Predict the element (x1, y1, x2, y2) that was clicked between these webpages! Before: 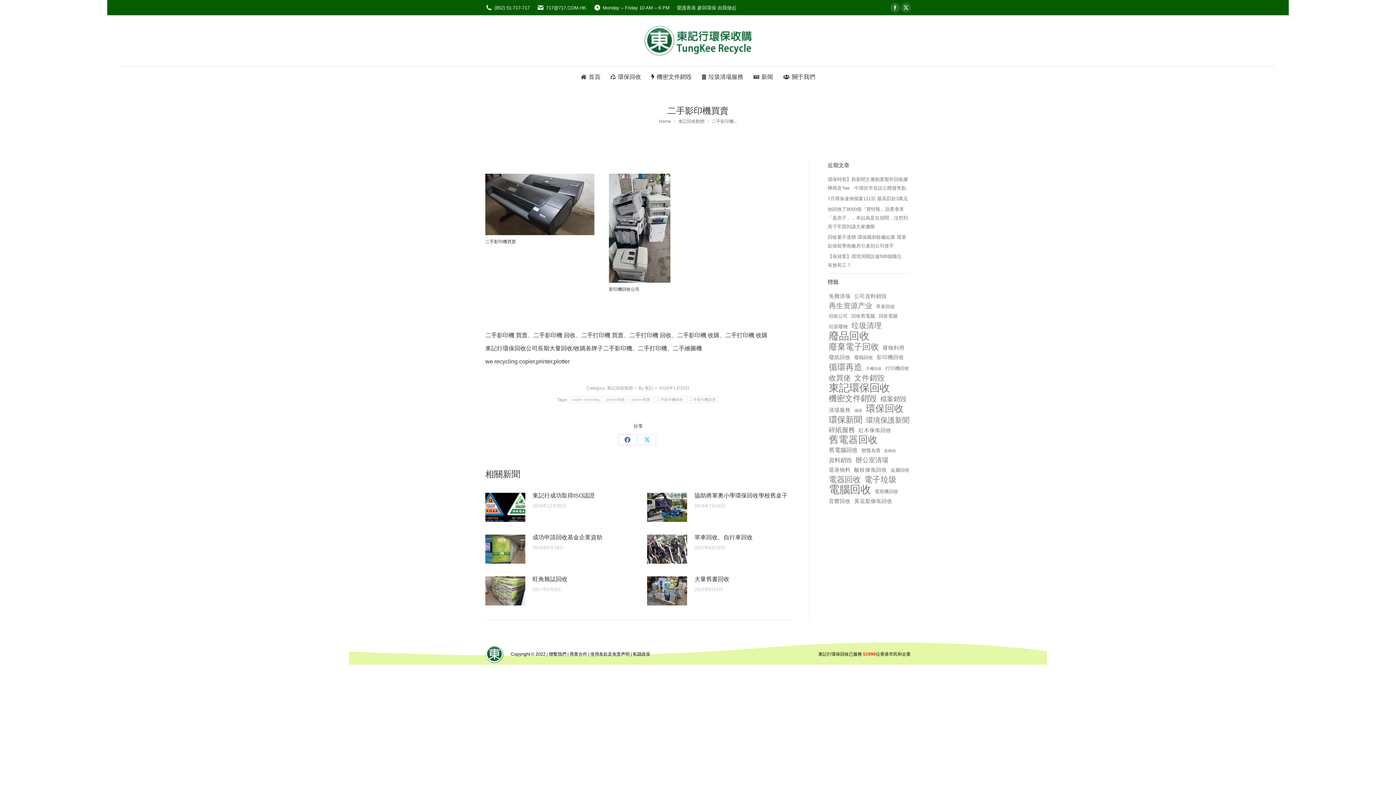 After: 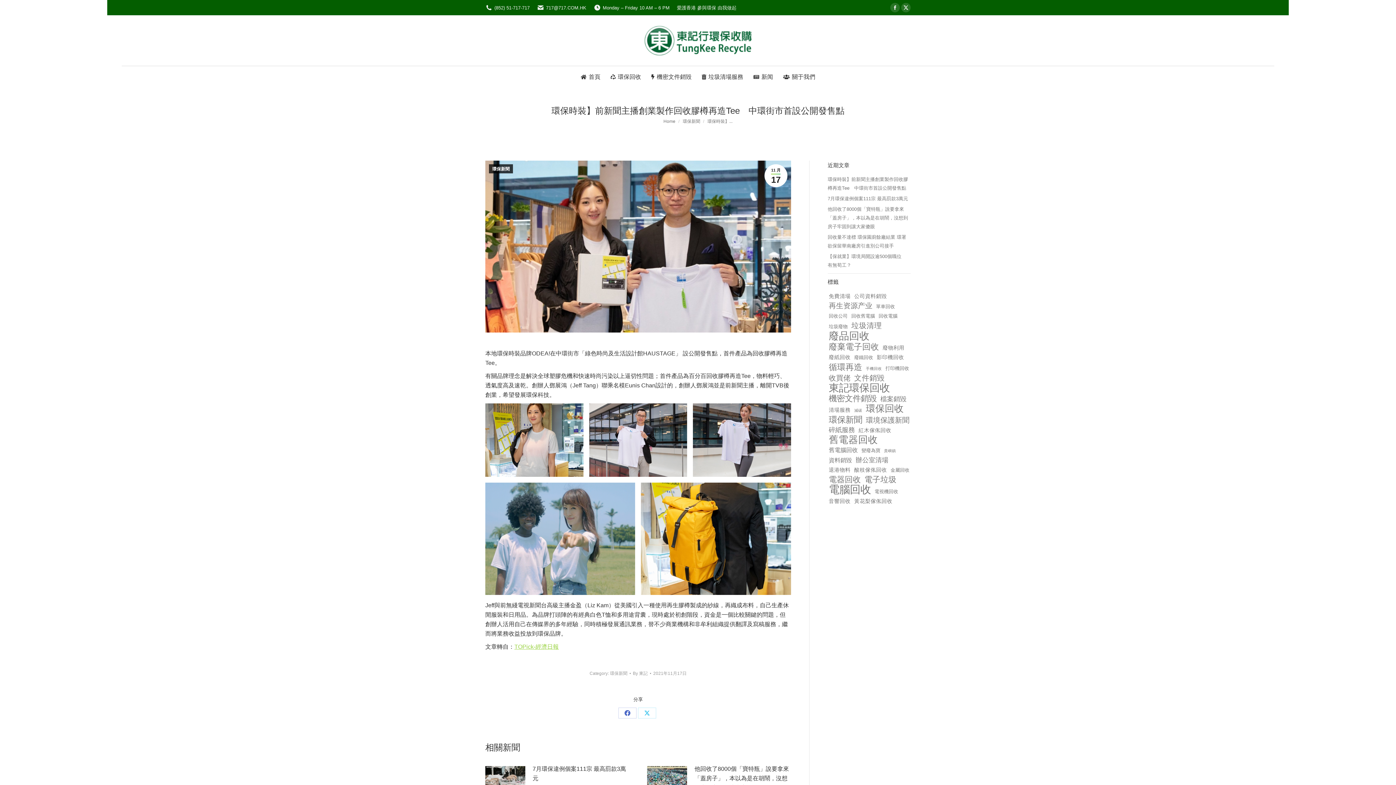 Action: bbox: (827, 175, 910, 192) label: 環保時裝】前新聞主播創業製作回收膠樽再造Tee　中環街市首設公開發售點